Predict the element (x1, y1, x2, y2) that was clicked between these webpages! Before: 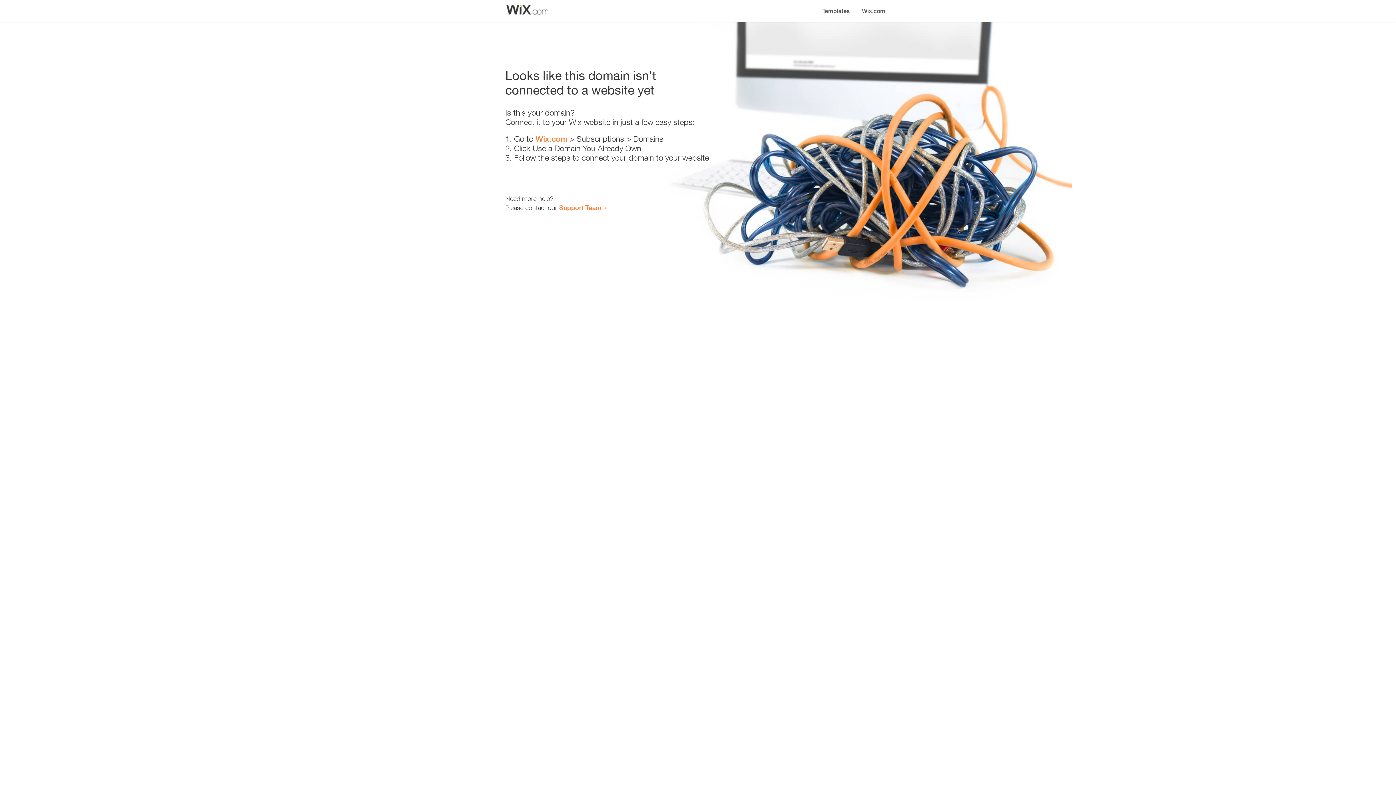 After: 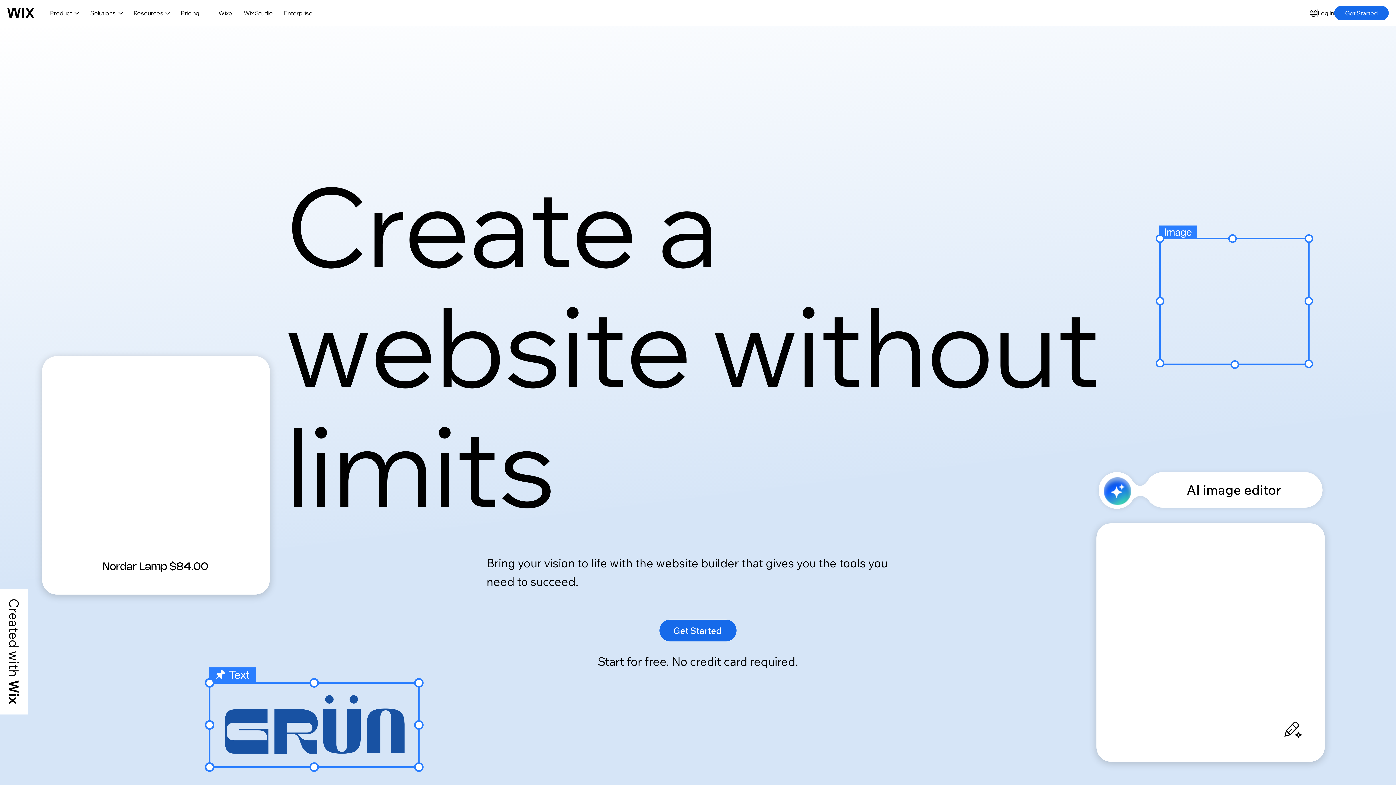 Action: bbox: (856, 0, 890, 14) label: Wix.com